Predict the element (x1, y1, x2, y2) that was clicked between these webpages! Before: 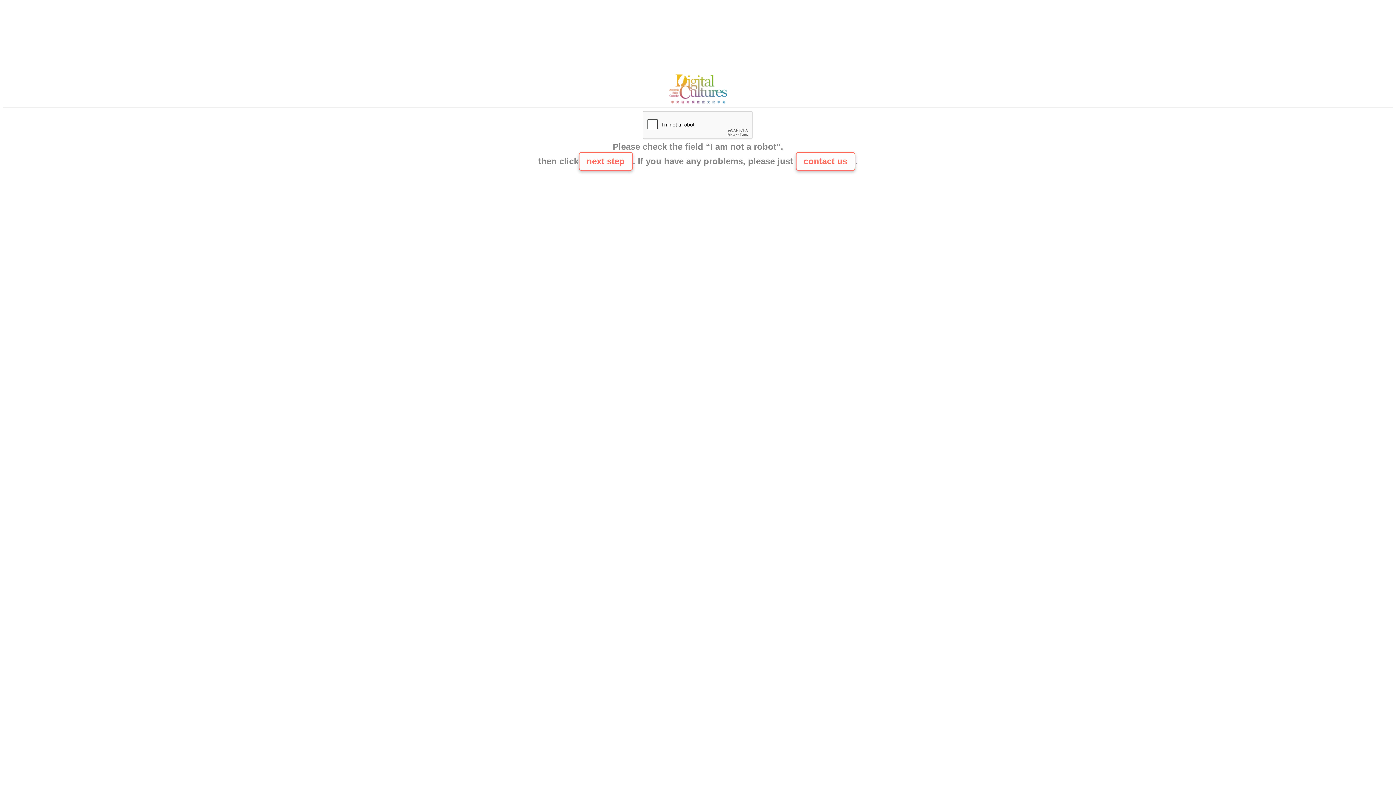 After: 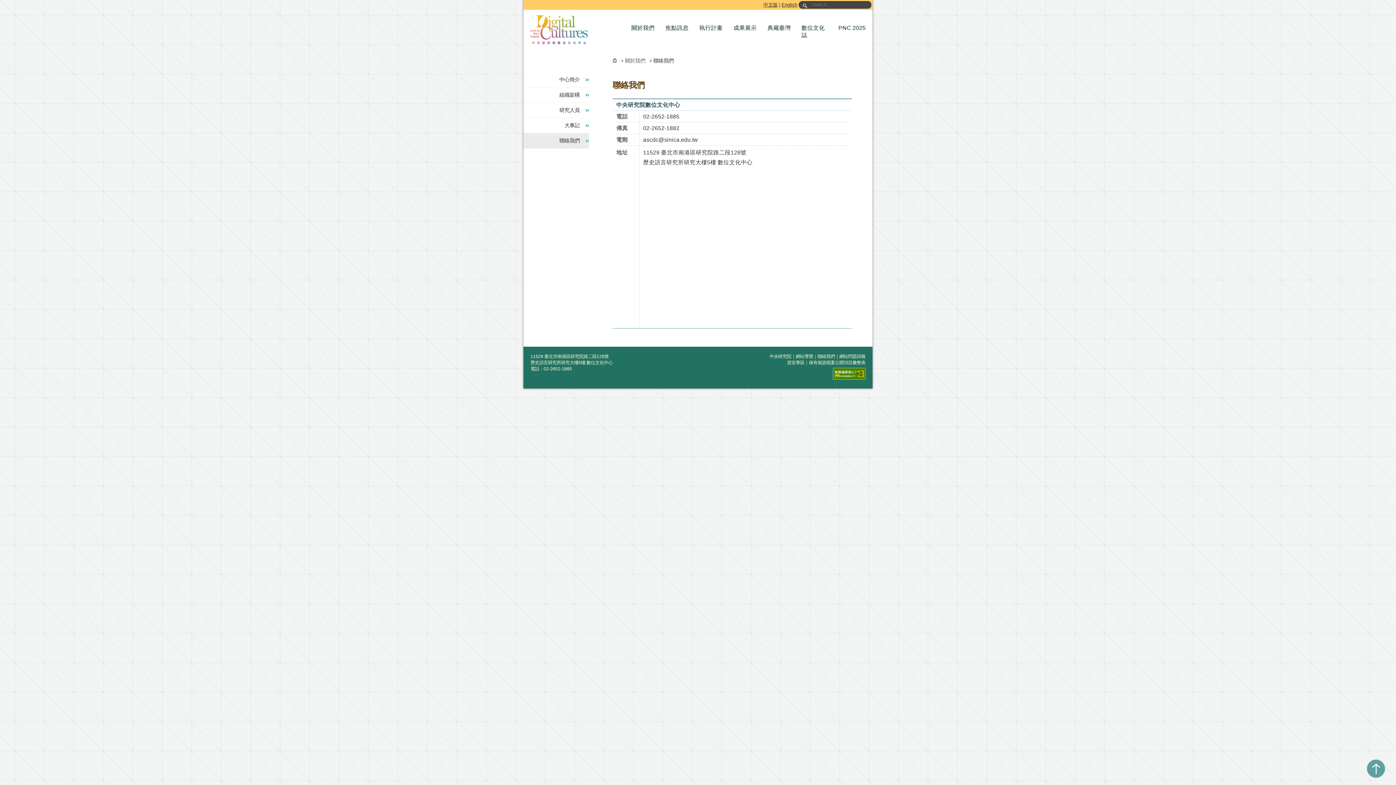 Action: bbox: (665, 100, 730, 106)